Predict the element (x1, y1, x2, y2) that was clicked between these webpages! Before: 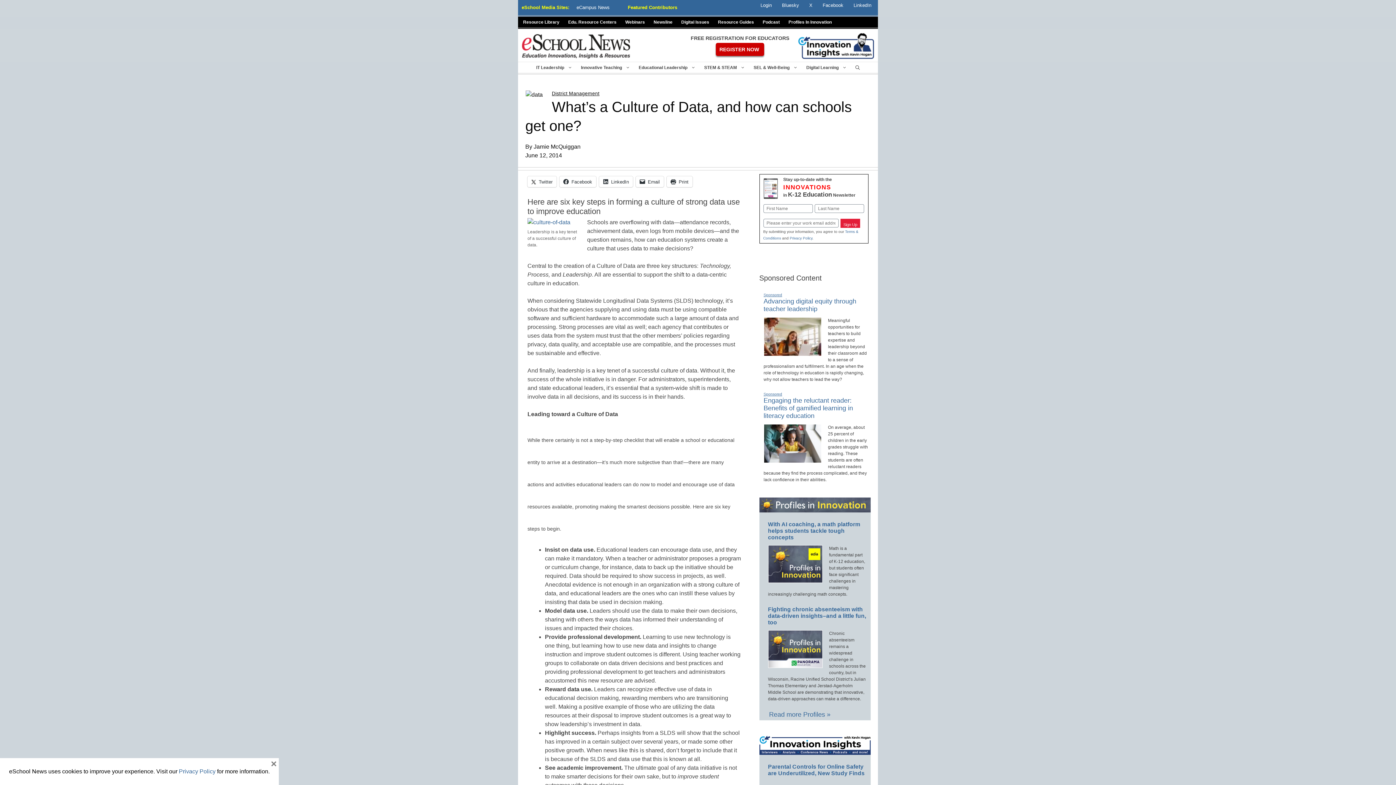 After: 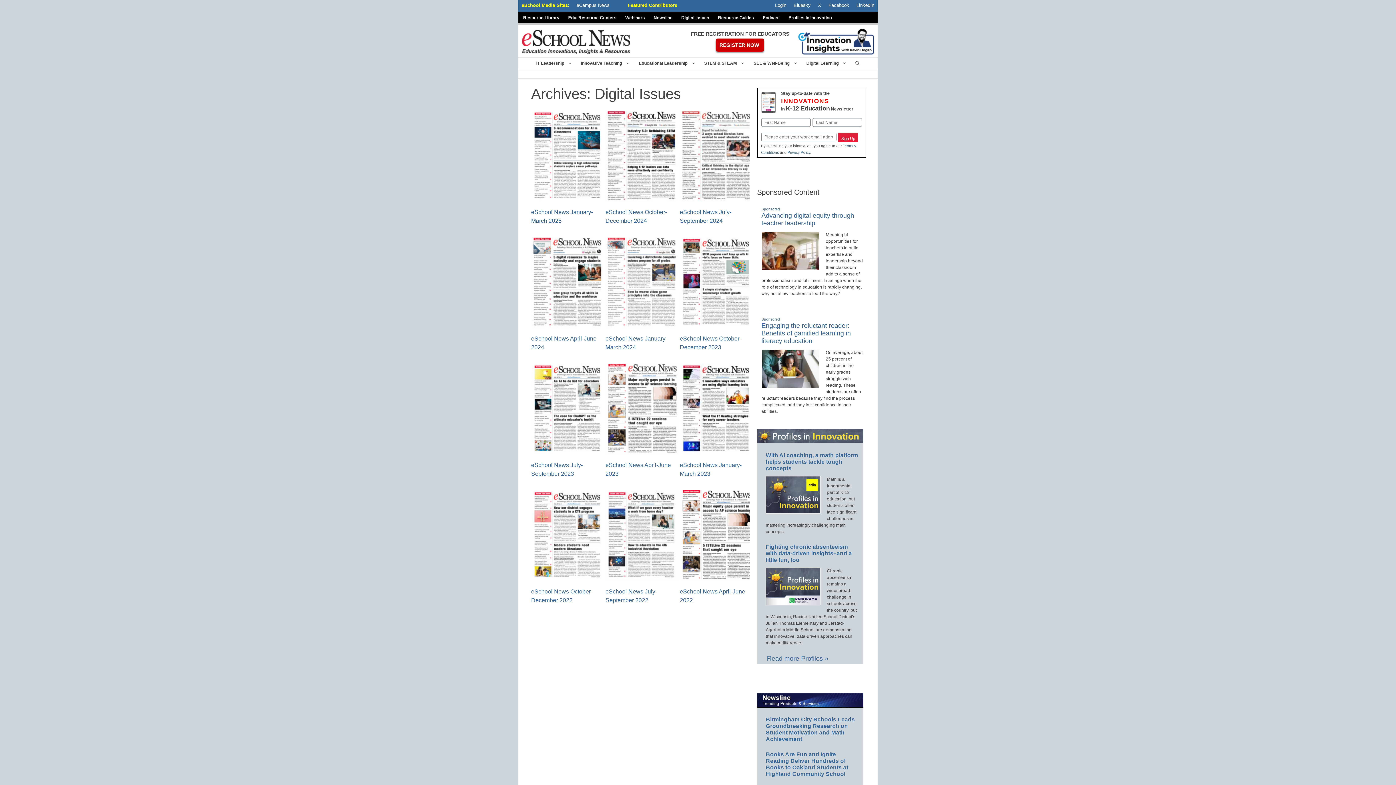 Action: bbox: (677, 16, 713, 27) label: Digital Issues